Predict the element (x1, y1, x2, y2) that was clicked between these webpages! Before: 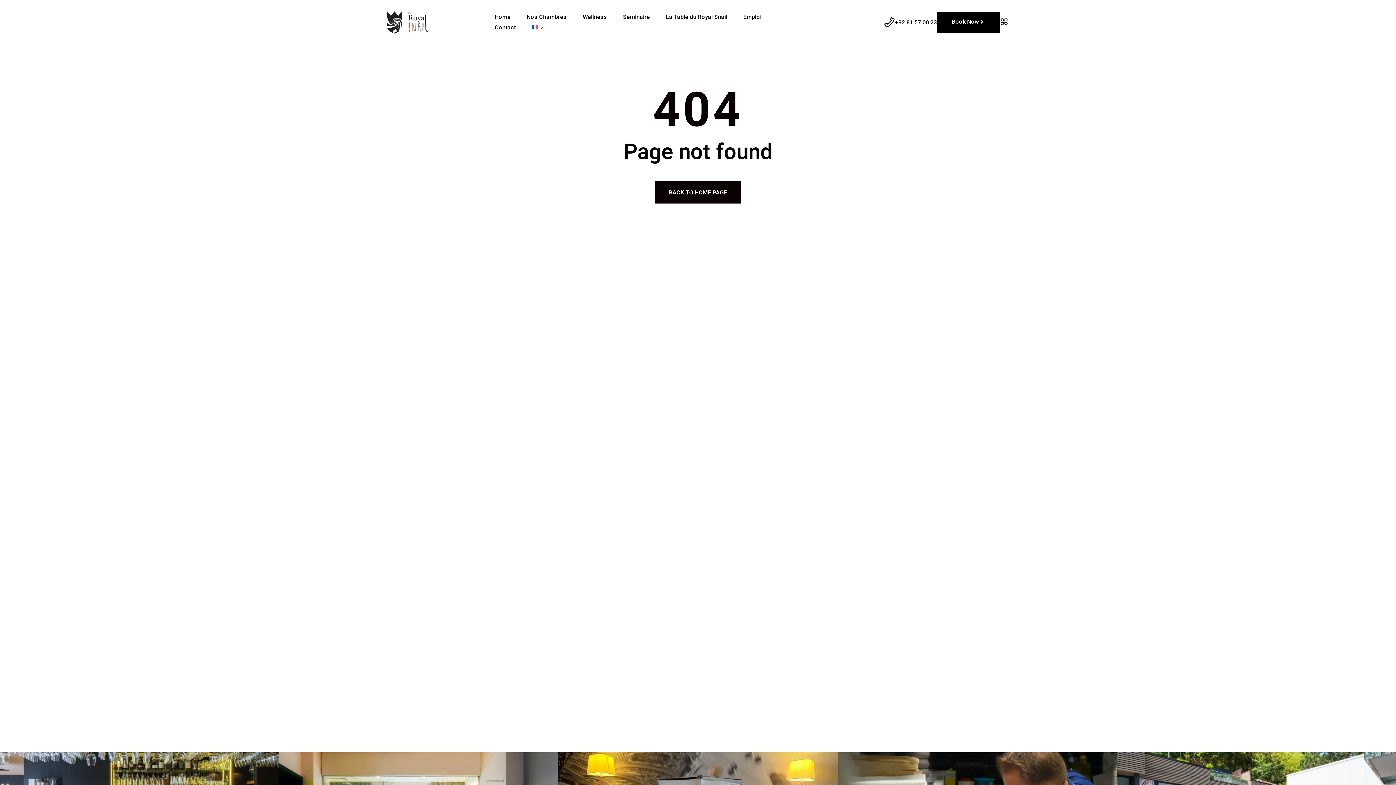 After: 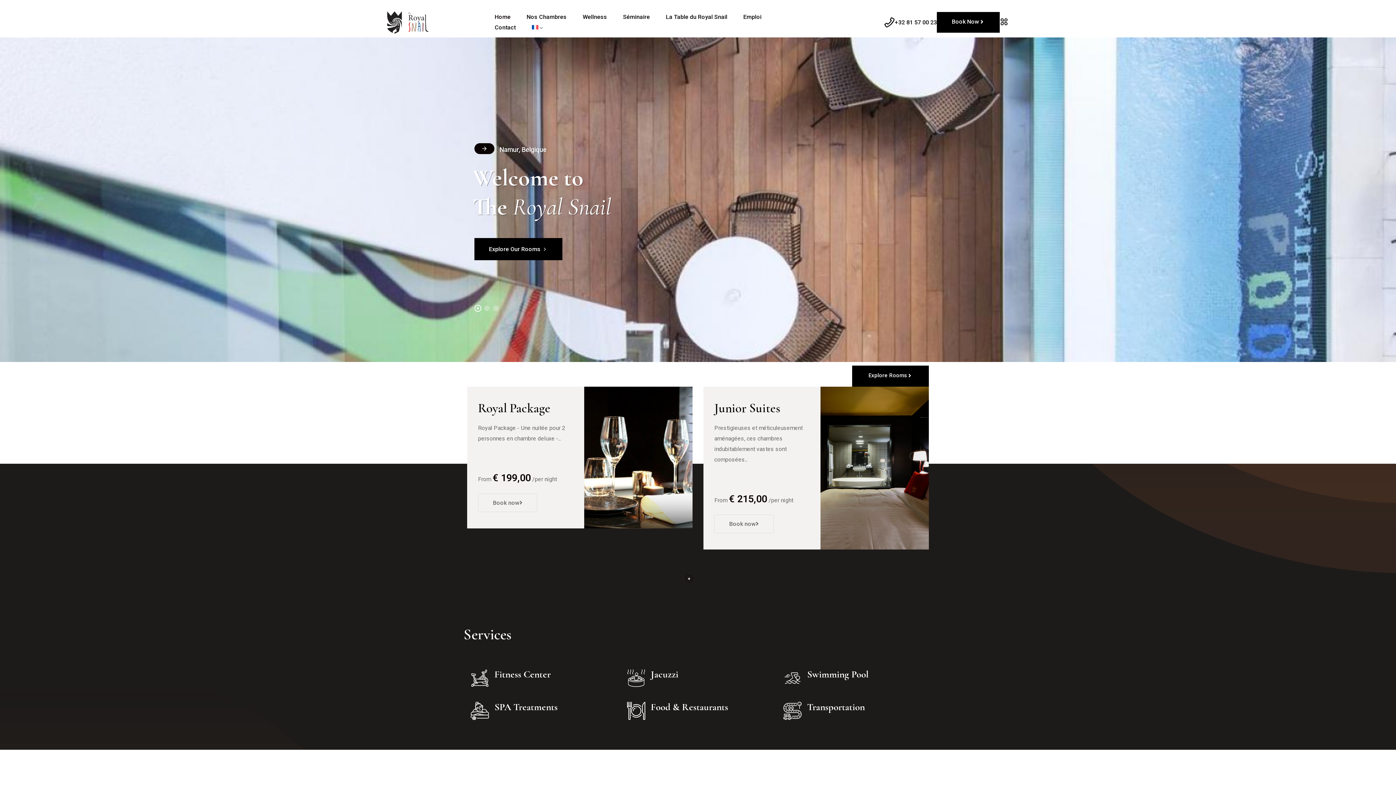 Action: label: BACK TO HOME PAGE bbox: (655, 181, 741, 203)